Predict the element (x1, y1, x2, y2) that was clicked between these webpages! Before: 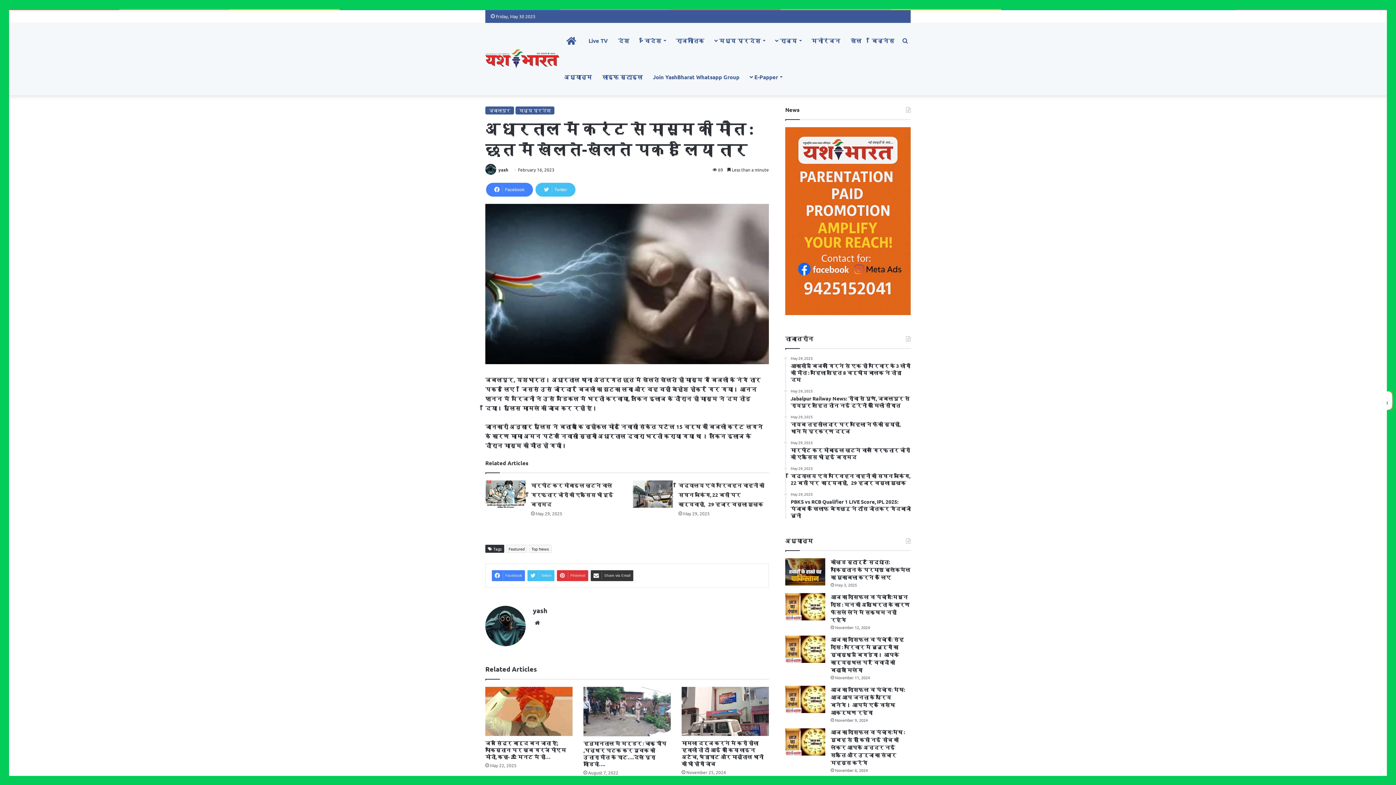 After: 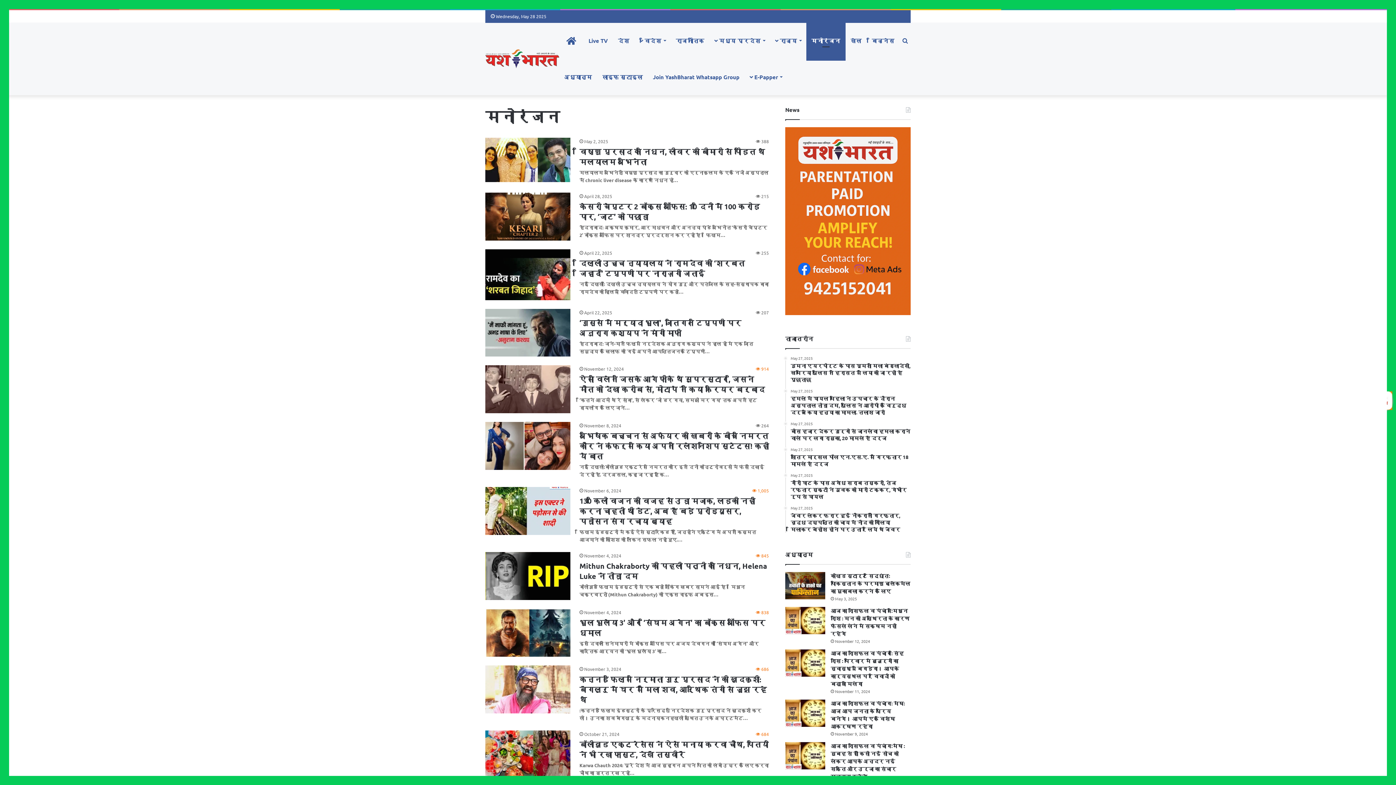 Action: bbox: (806, 22, 845, 58) label: मनोरंजन